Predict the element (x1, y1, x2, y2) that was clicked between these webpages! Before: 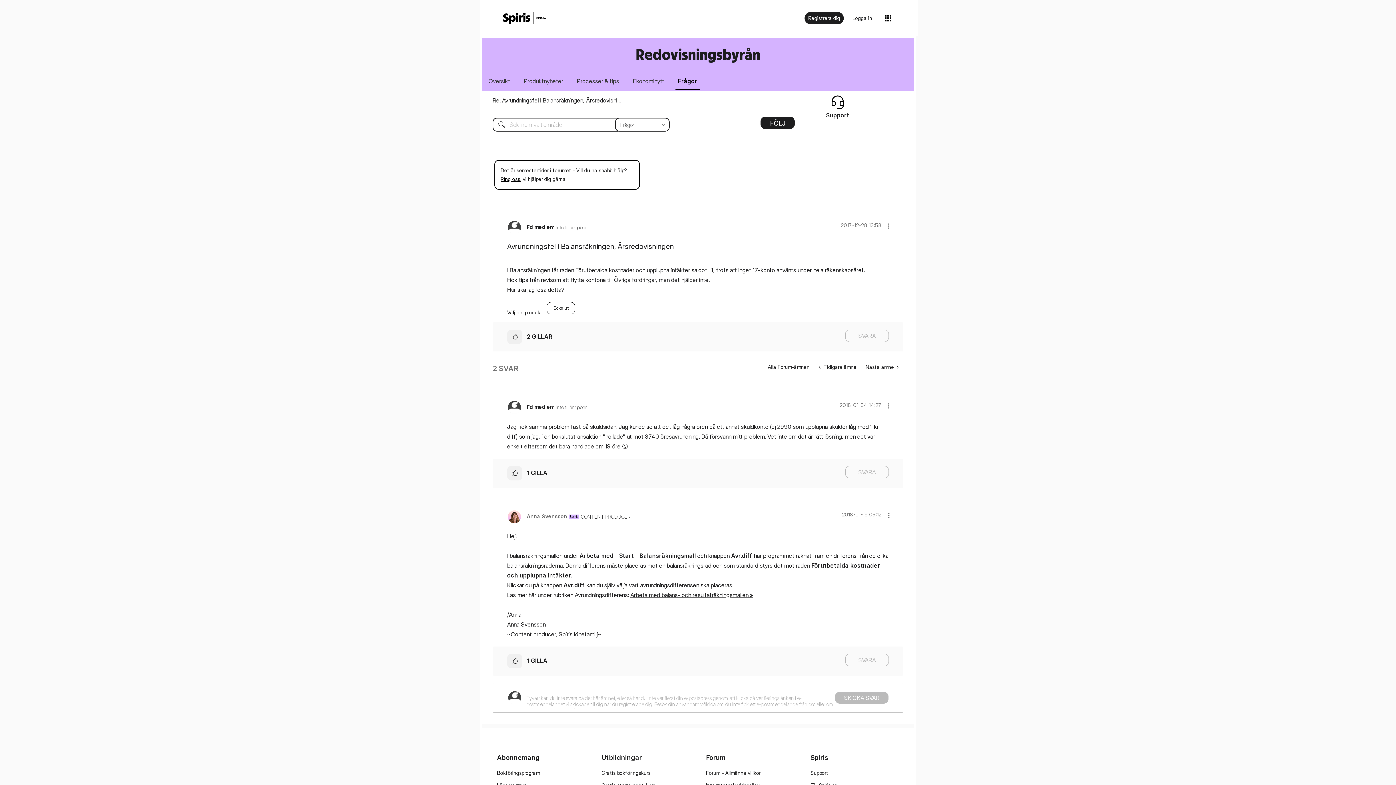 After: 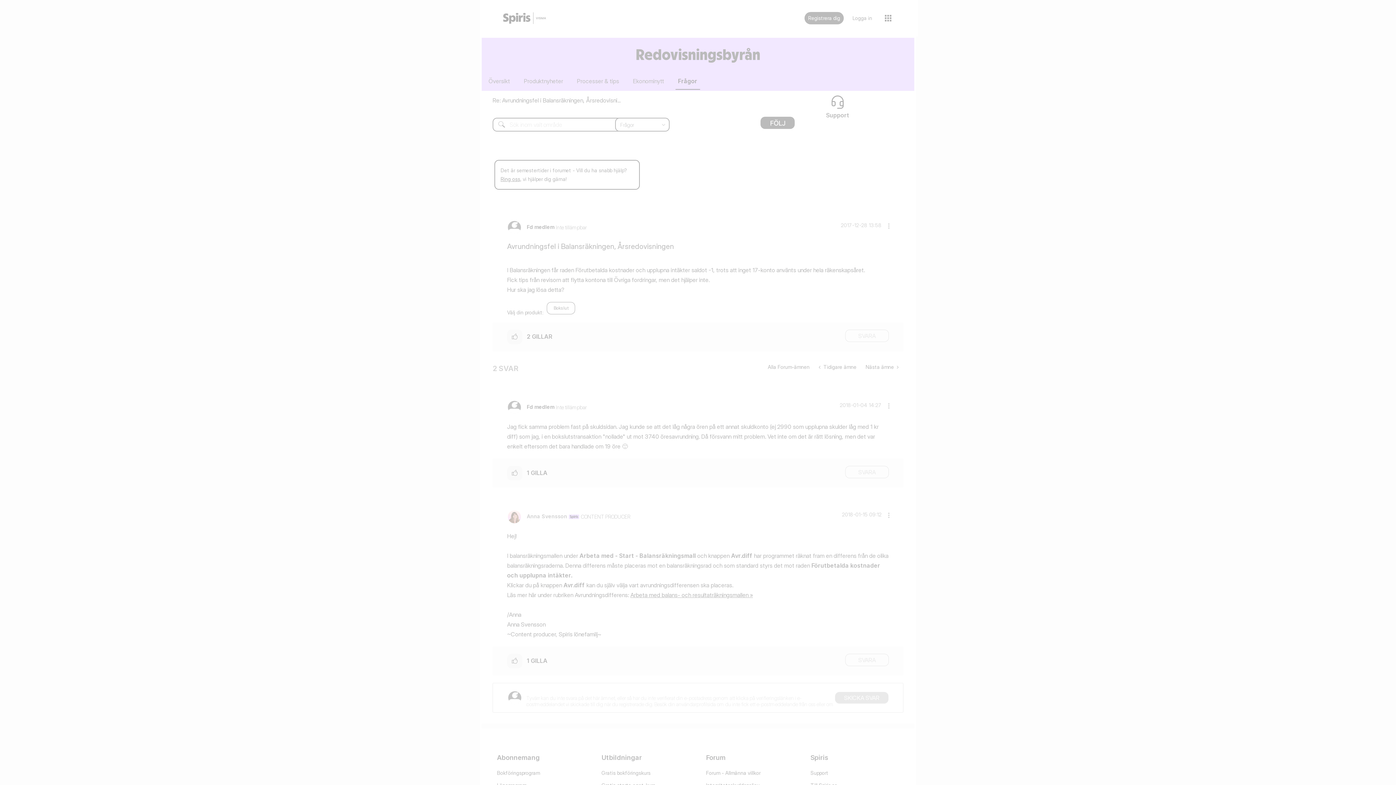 Action: bbox: (825, 94, 850, 118) label: Support